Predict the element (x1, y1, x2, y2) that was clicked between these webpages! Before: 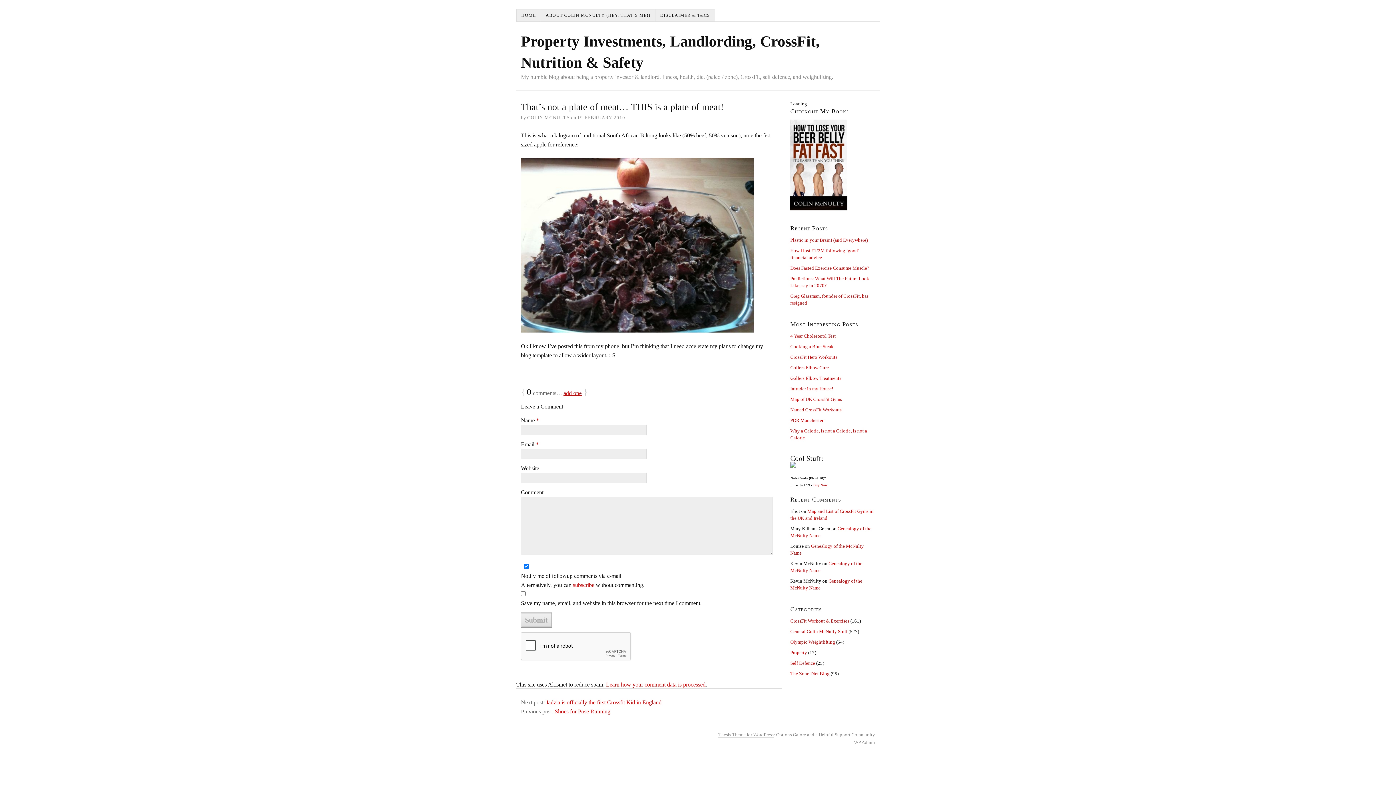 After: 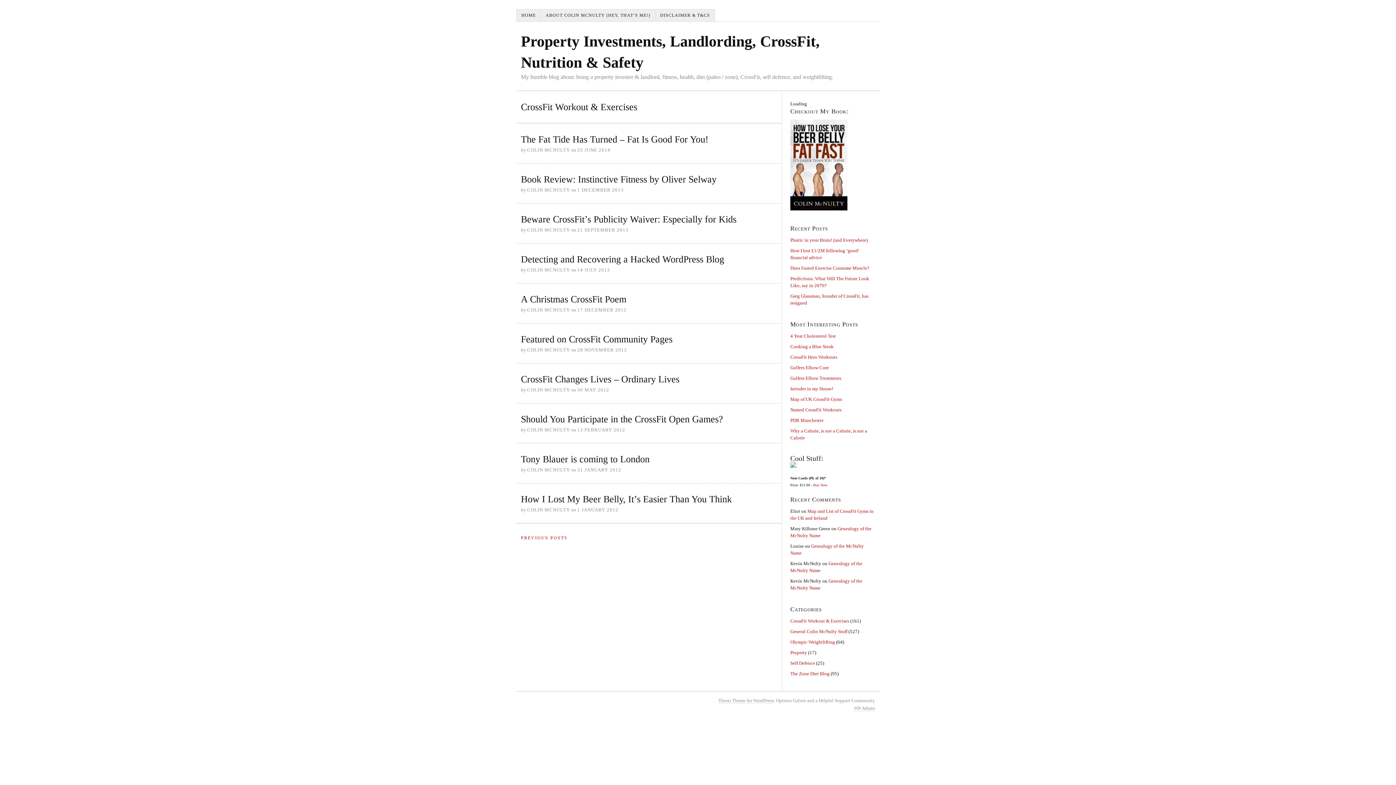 Action: label: CrossFit Workout & Exercises bbox: (790, 618, 849, 624)